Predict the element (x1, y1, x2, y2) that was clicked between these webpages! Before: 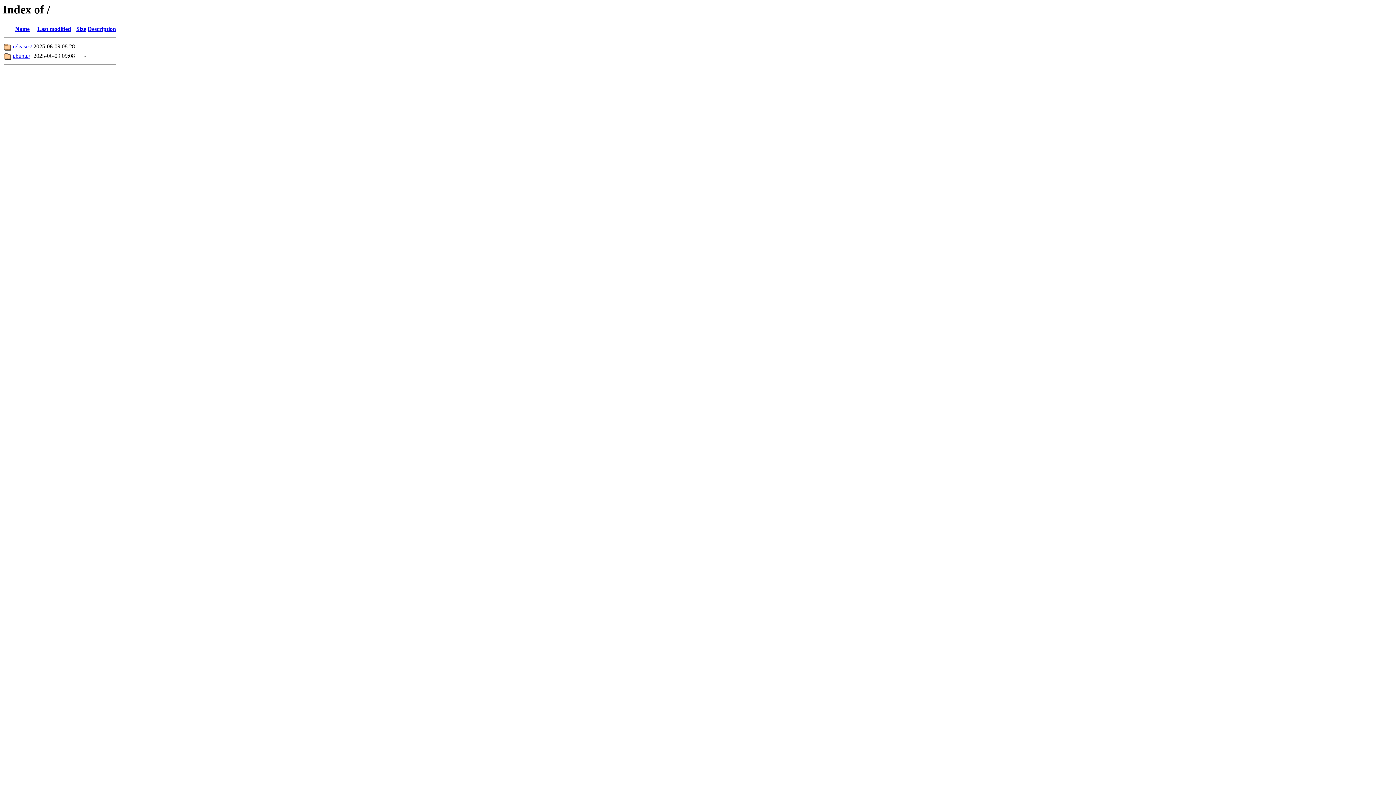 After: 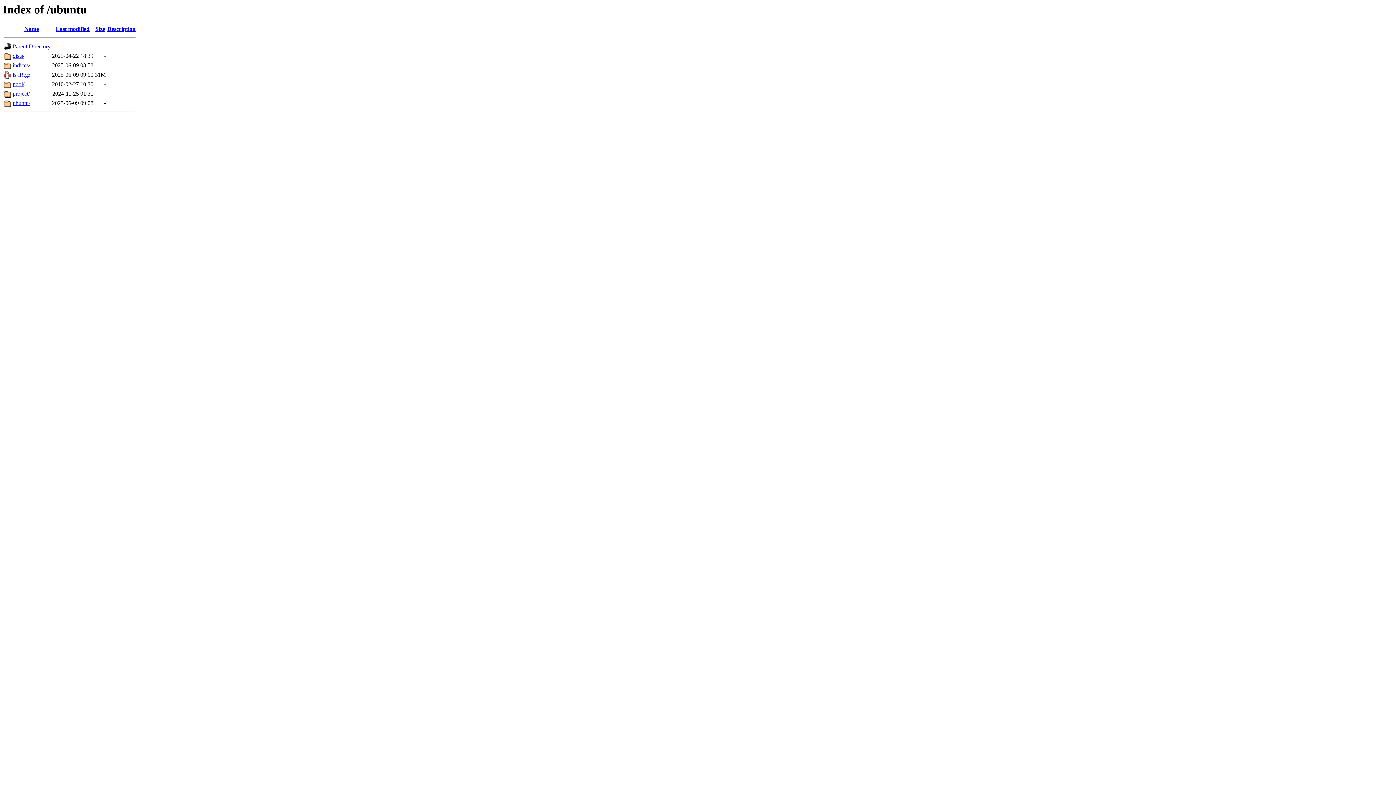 Action: label: ubuntu/ bbox: (12, 52, 30, 59)